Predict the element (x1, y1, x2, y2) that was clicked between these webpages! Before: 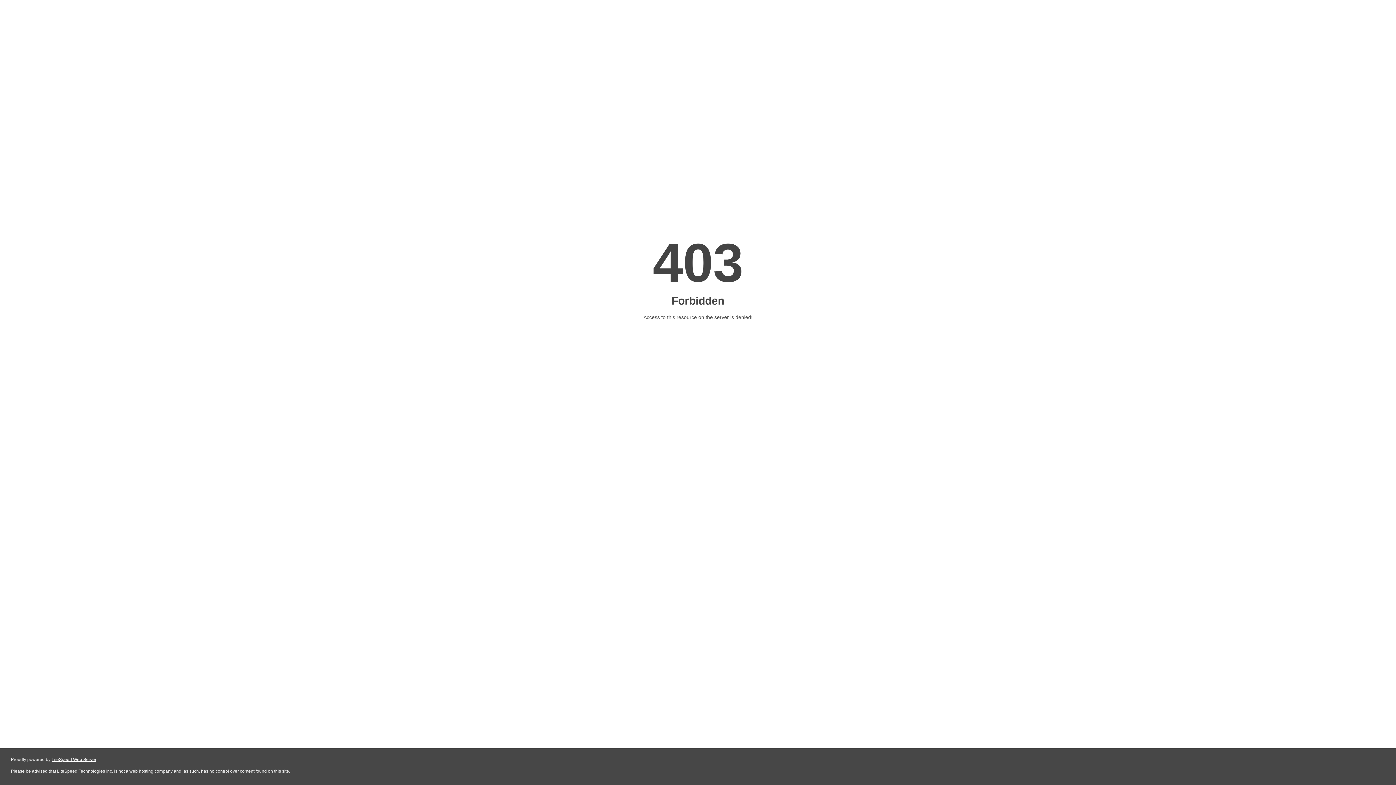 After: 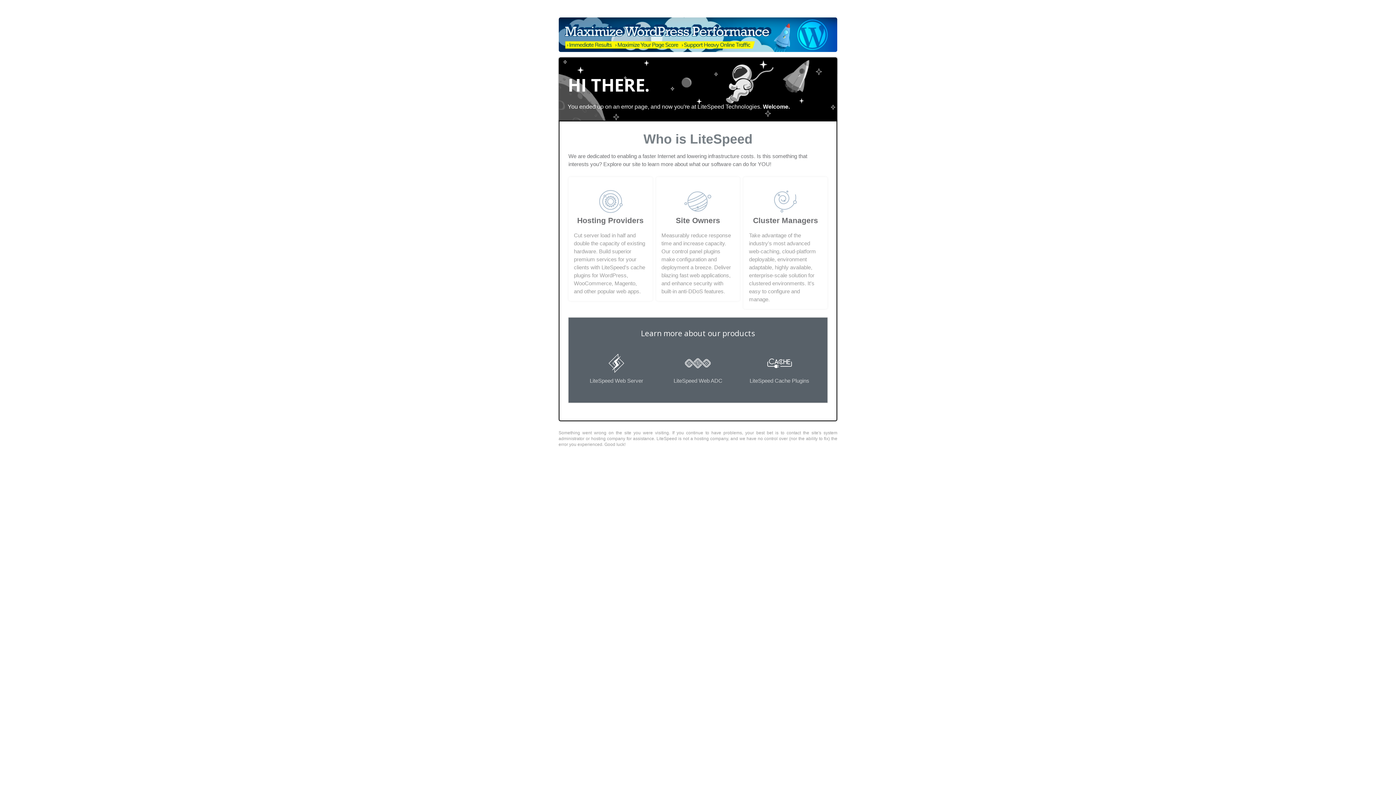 Action: bbox: (51, 757, 96, 762) label: LiteSpeed Web Server